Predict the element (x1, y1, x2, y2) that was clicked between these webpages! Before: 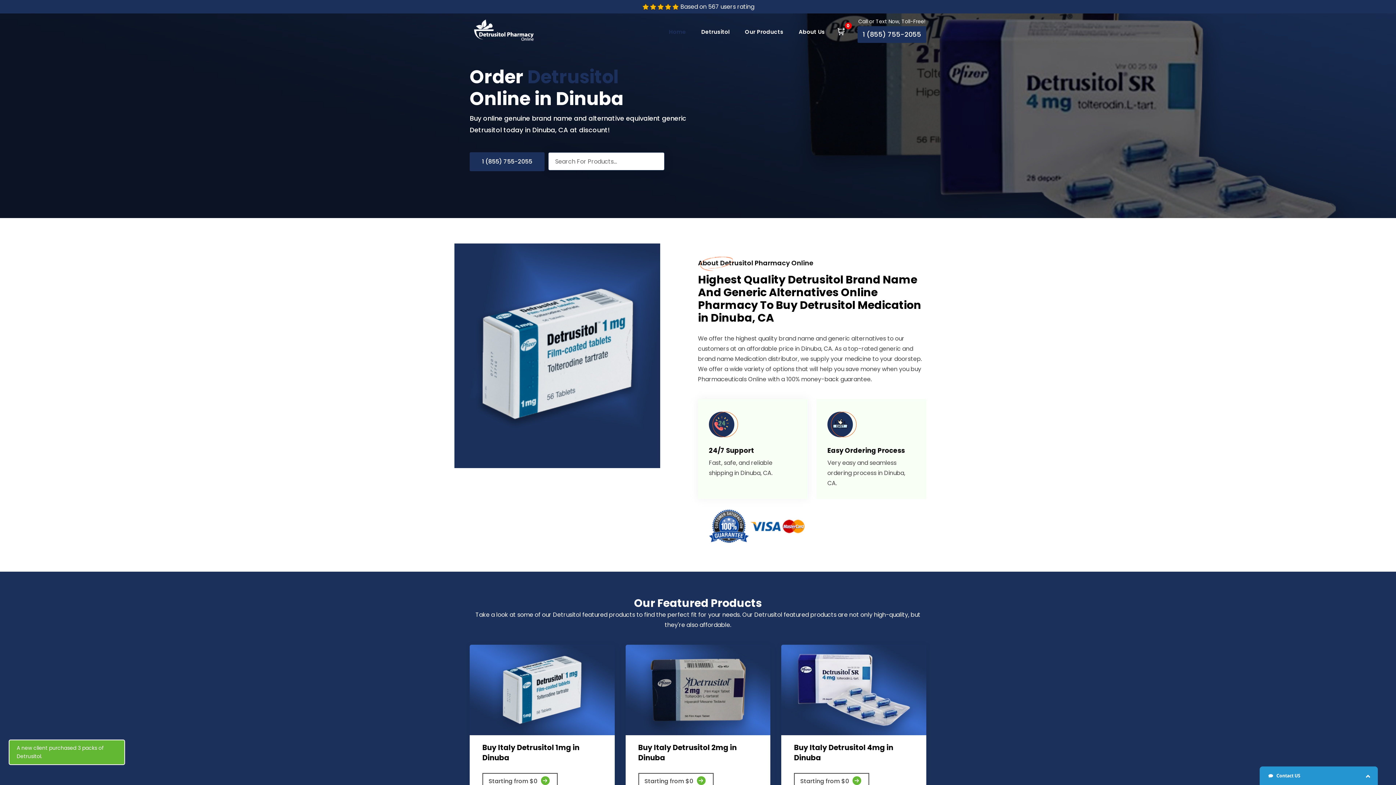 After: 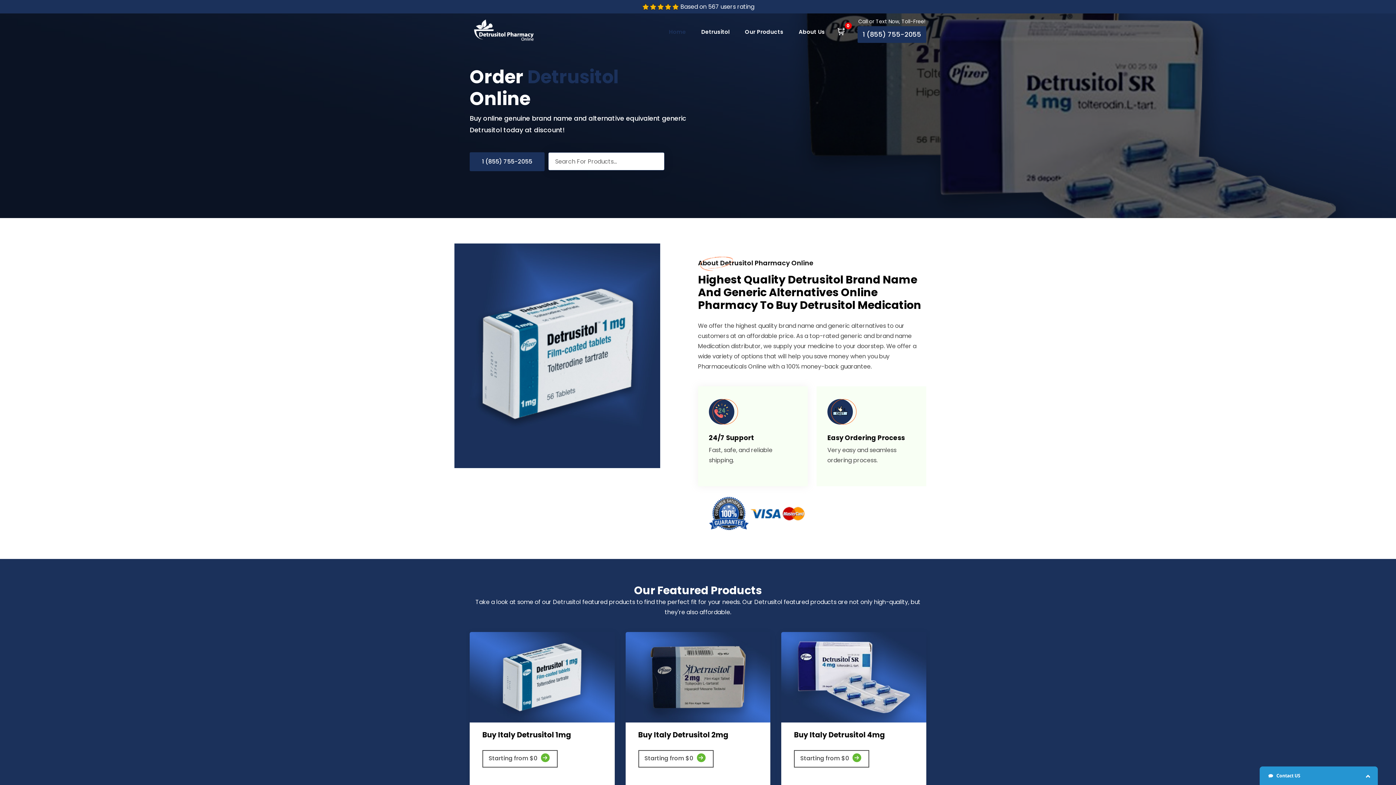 Action: bbox: (469, 20, 538, 42)